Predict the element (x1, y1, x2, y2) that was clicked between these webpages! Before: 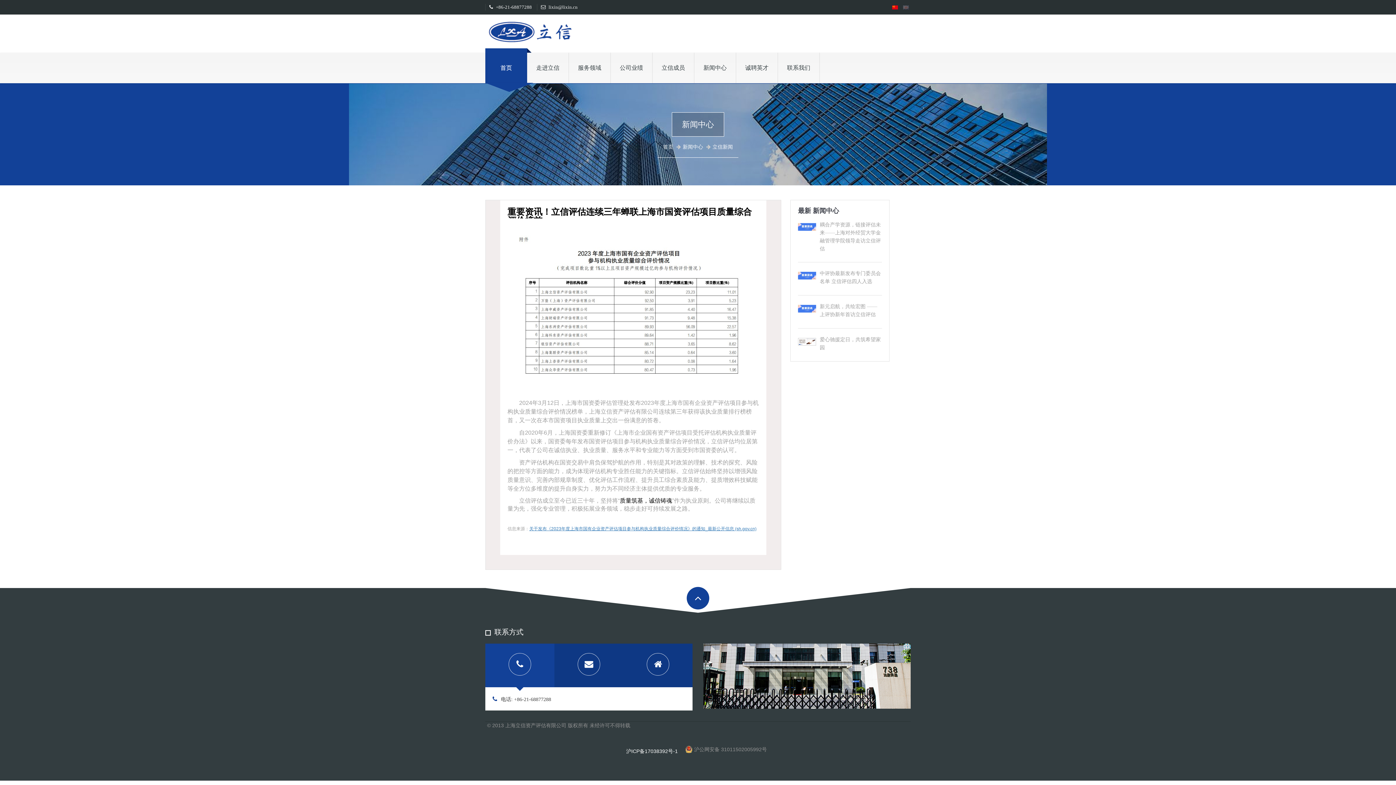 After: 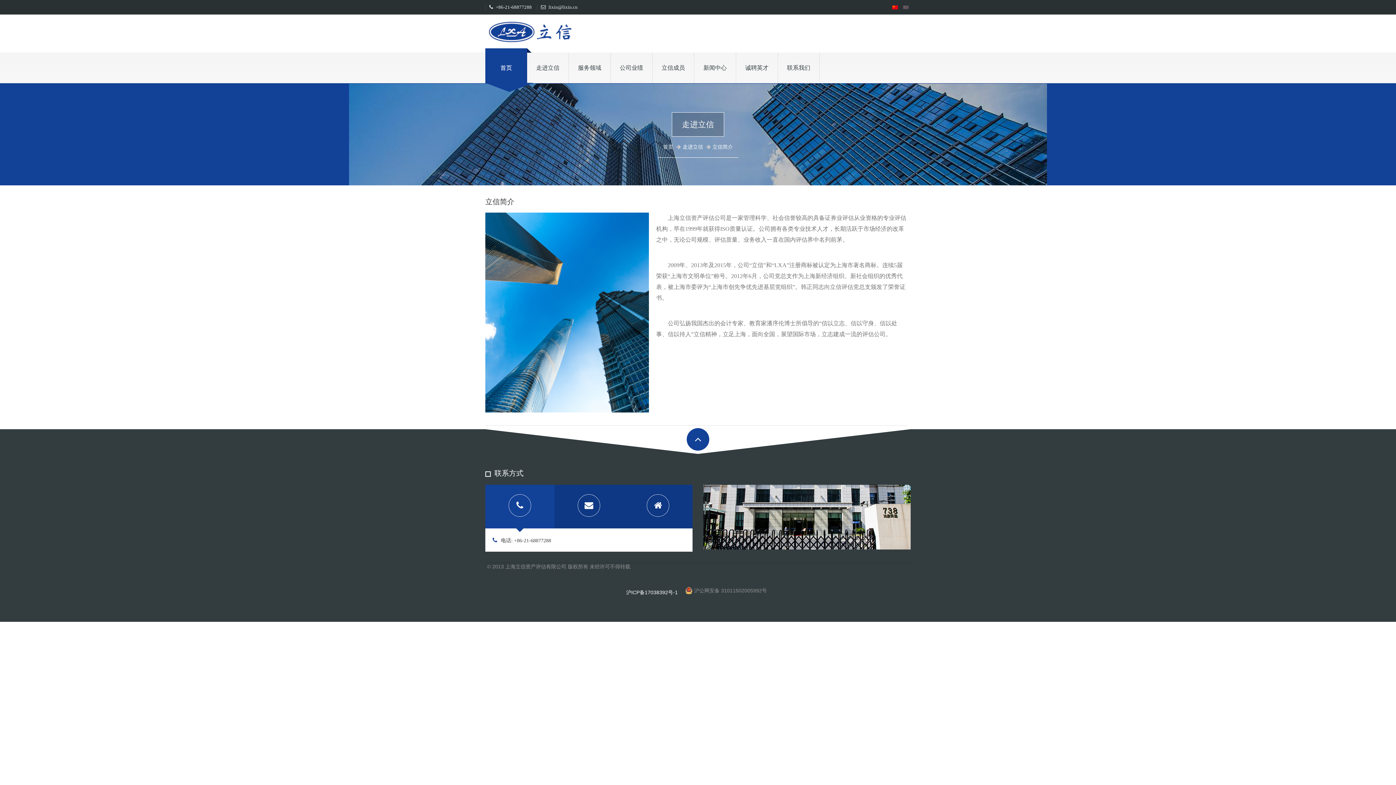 Action: bbox: (527, 52, 568, 83) label: 走进立信